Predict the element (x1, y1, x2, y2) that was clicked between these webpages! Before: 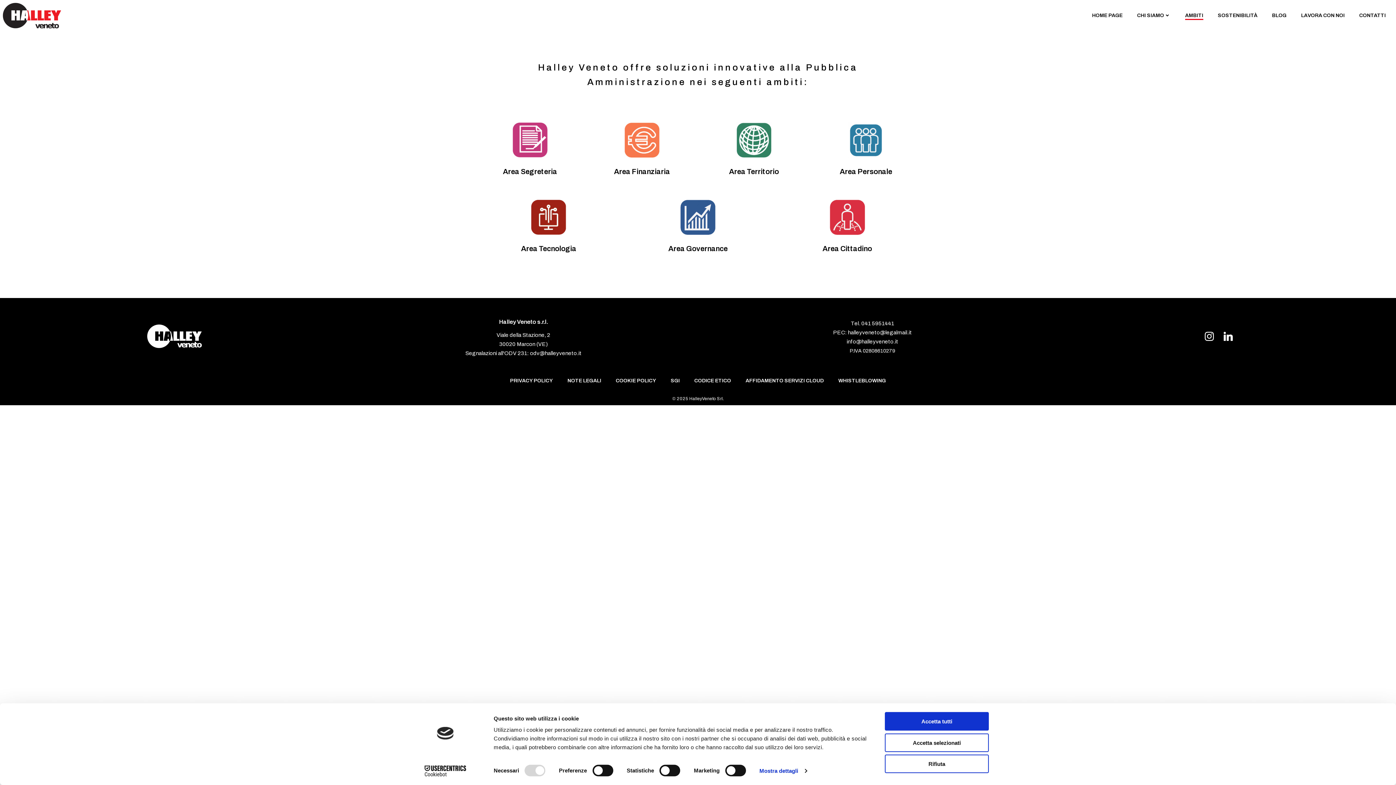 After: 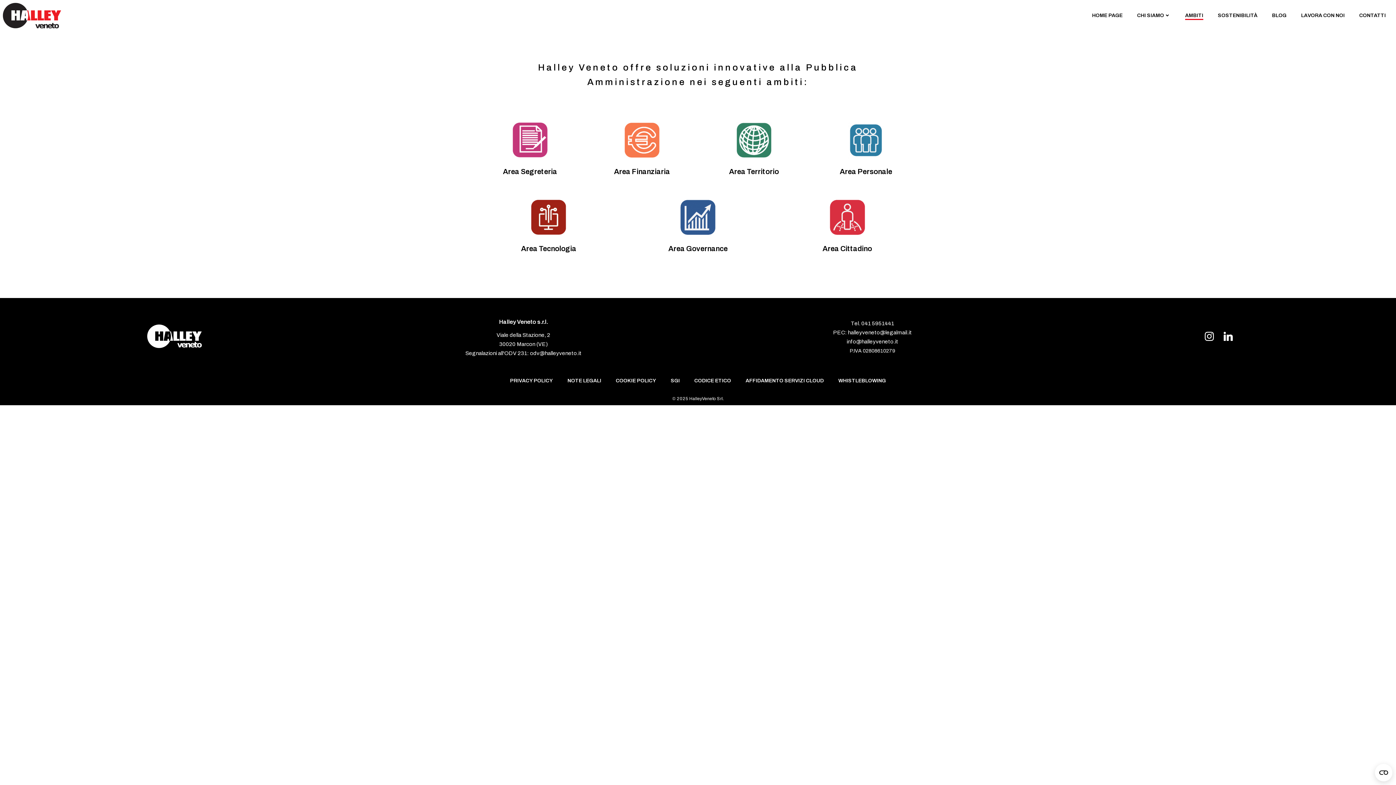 Action: bbox: (885, 712, 989, 731) label: Accetta tutti